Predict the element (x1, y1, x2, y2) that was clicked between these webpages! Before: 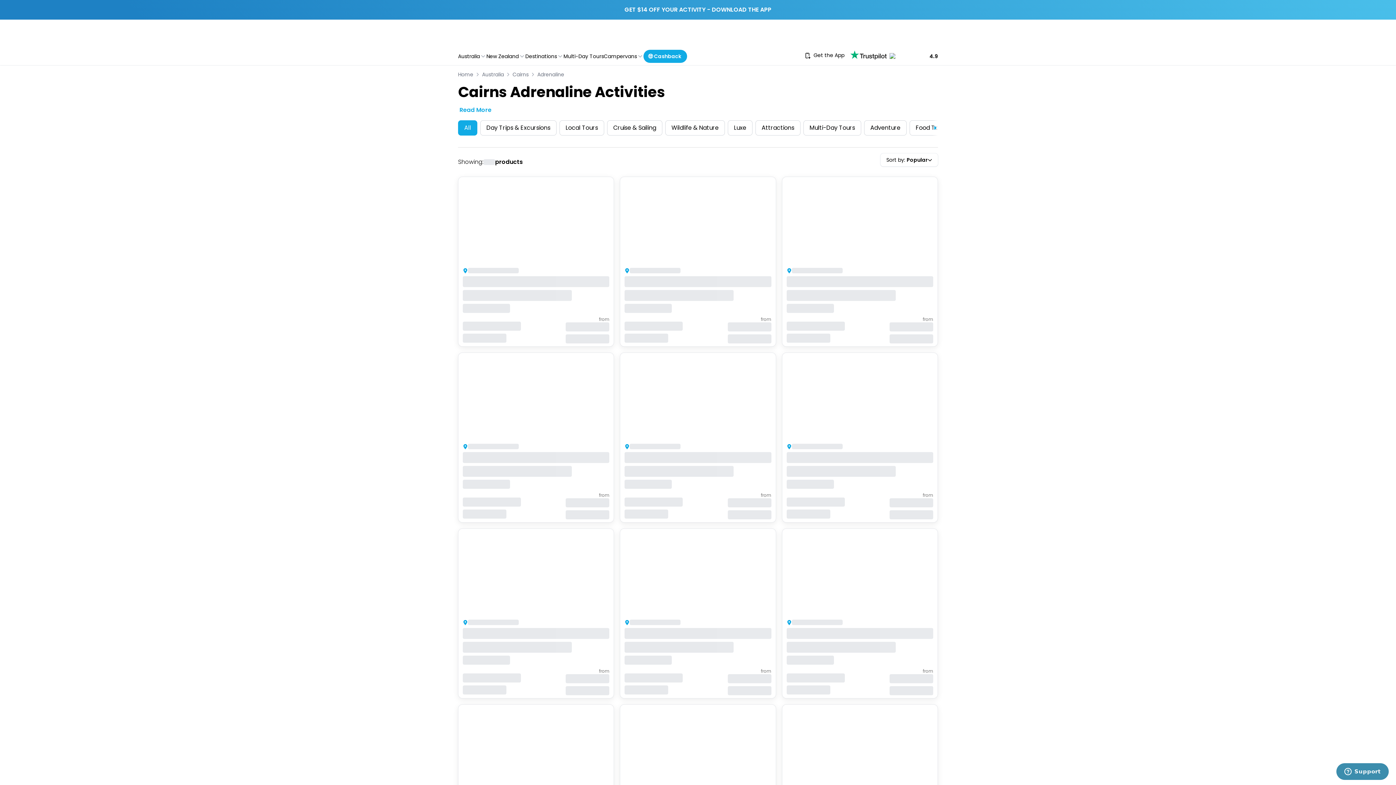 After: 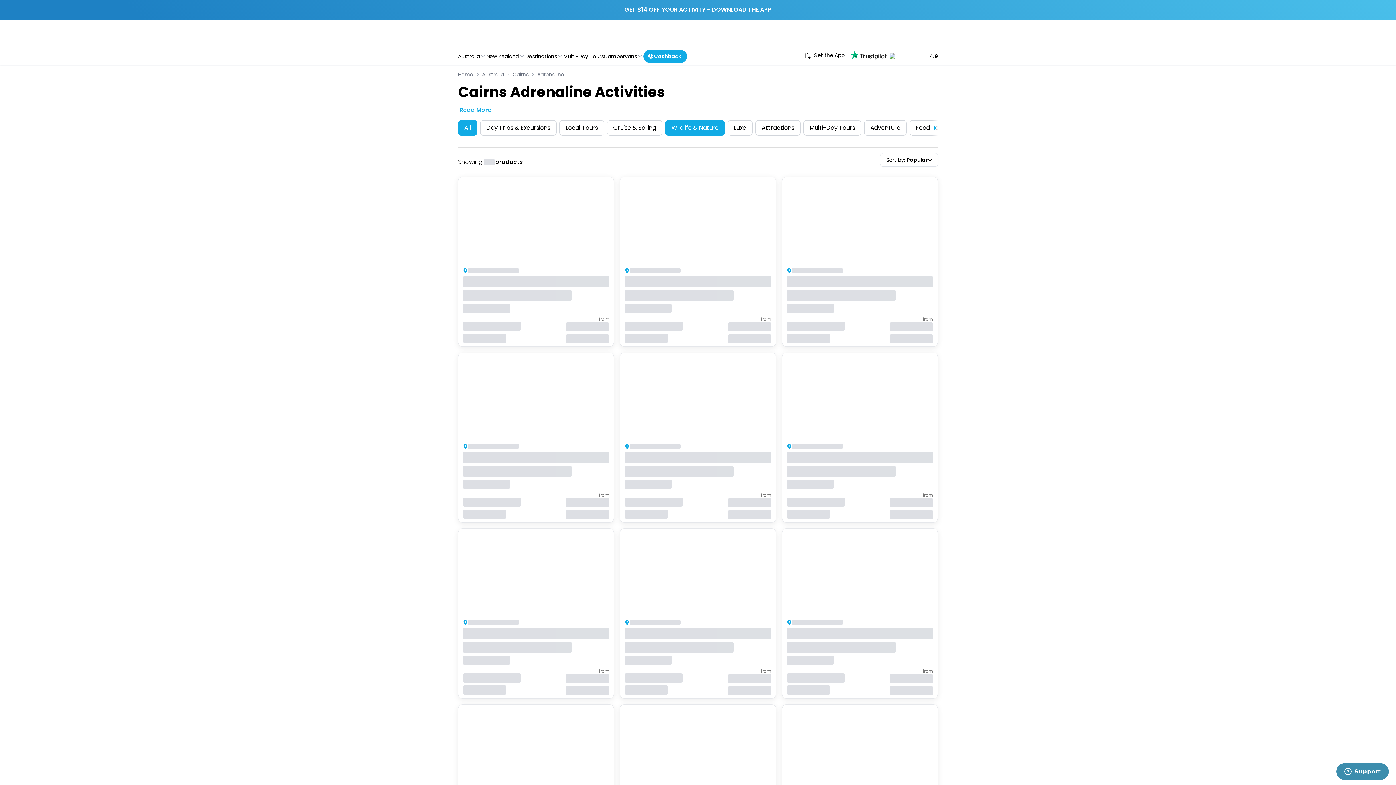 Action: label: Wildlife & Nature bbox: (665, 120, 725, 135)